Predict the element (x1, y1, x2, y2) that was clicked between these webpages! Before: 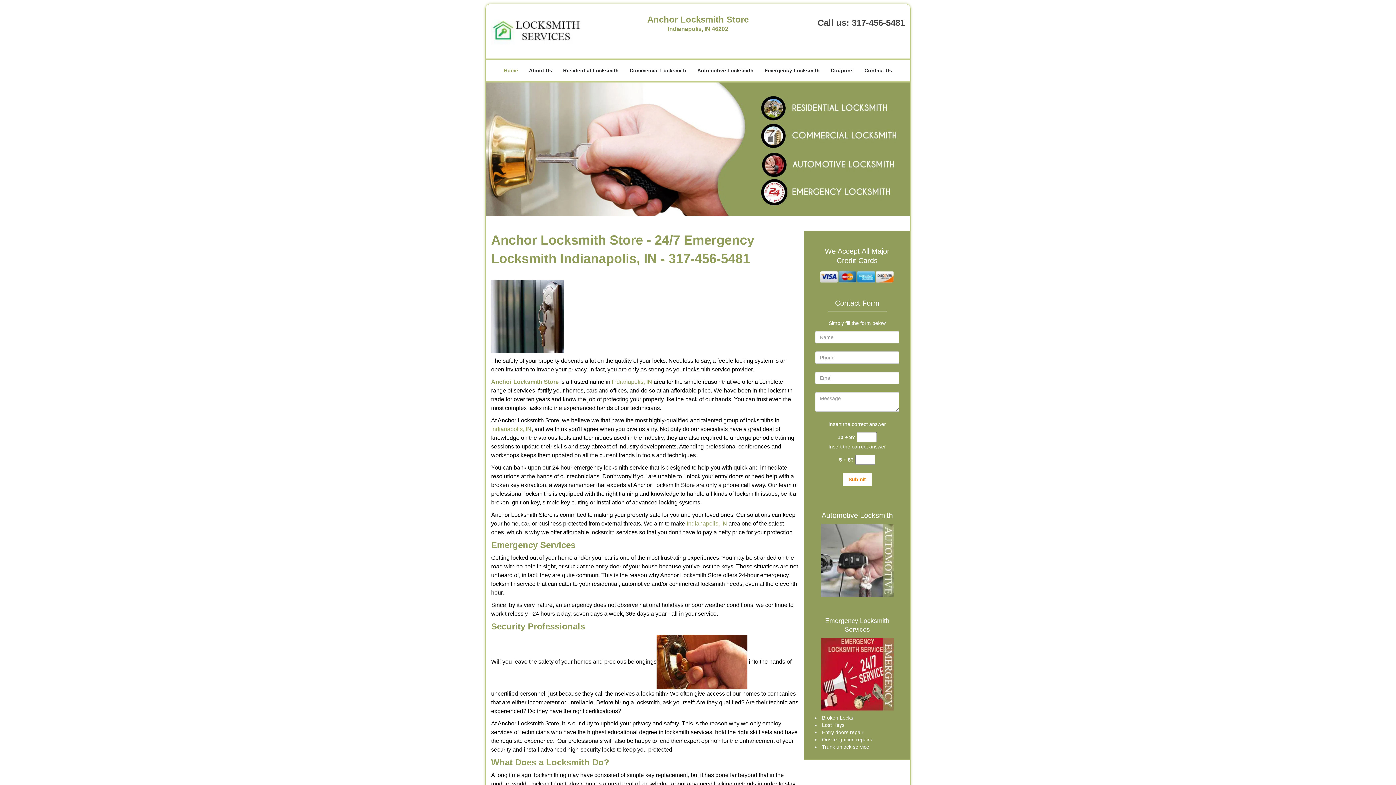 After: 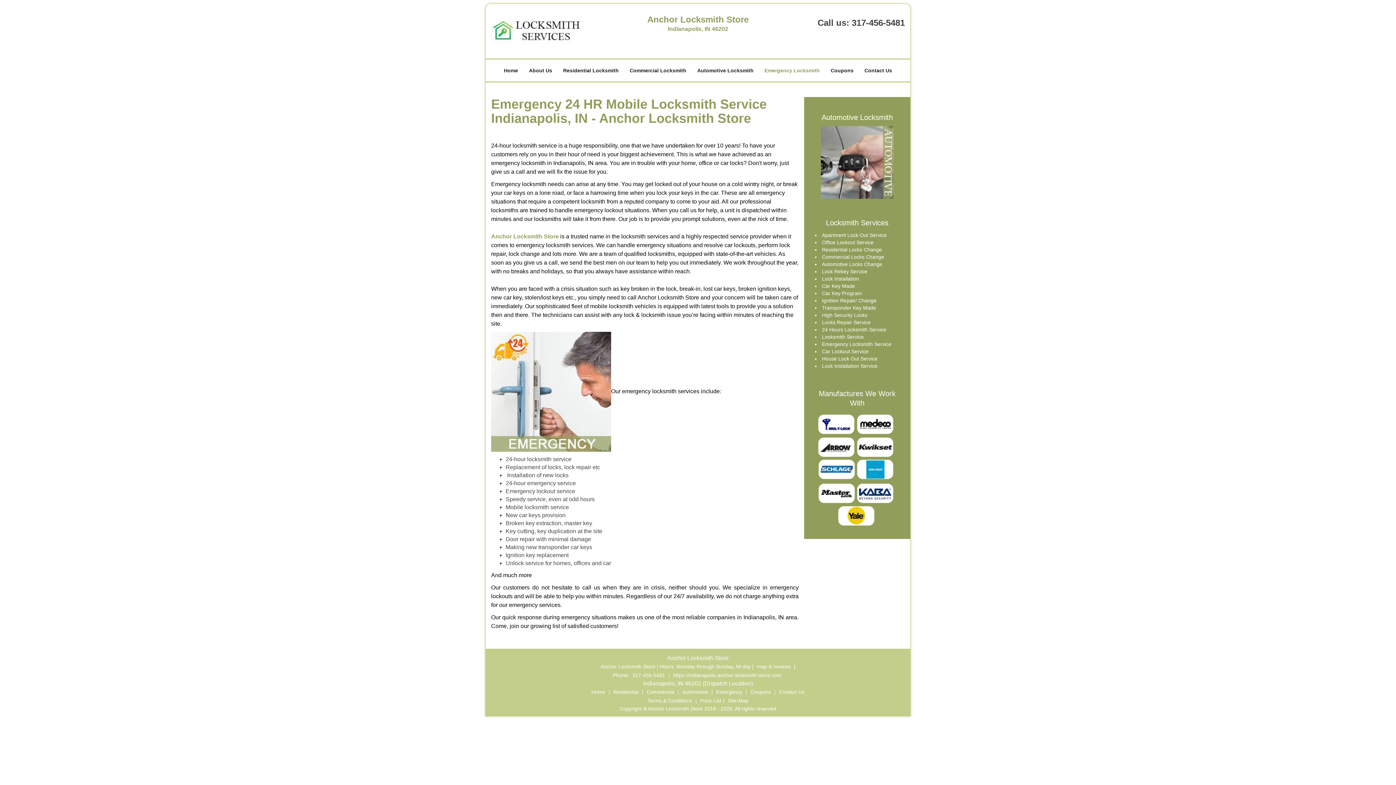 Action: bbox: (843, 742, 871, 748) label: Indianapolis Anchor Locksmith Store - 317-456-5481 - Read More